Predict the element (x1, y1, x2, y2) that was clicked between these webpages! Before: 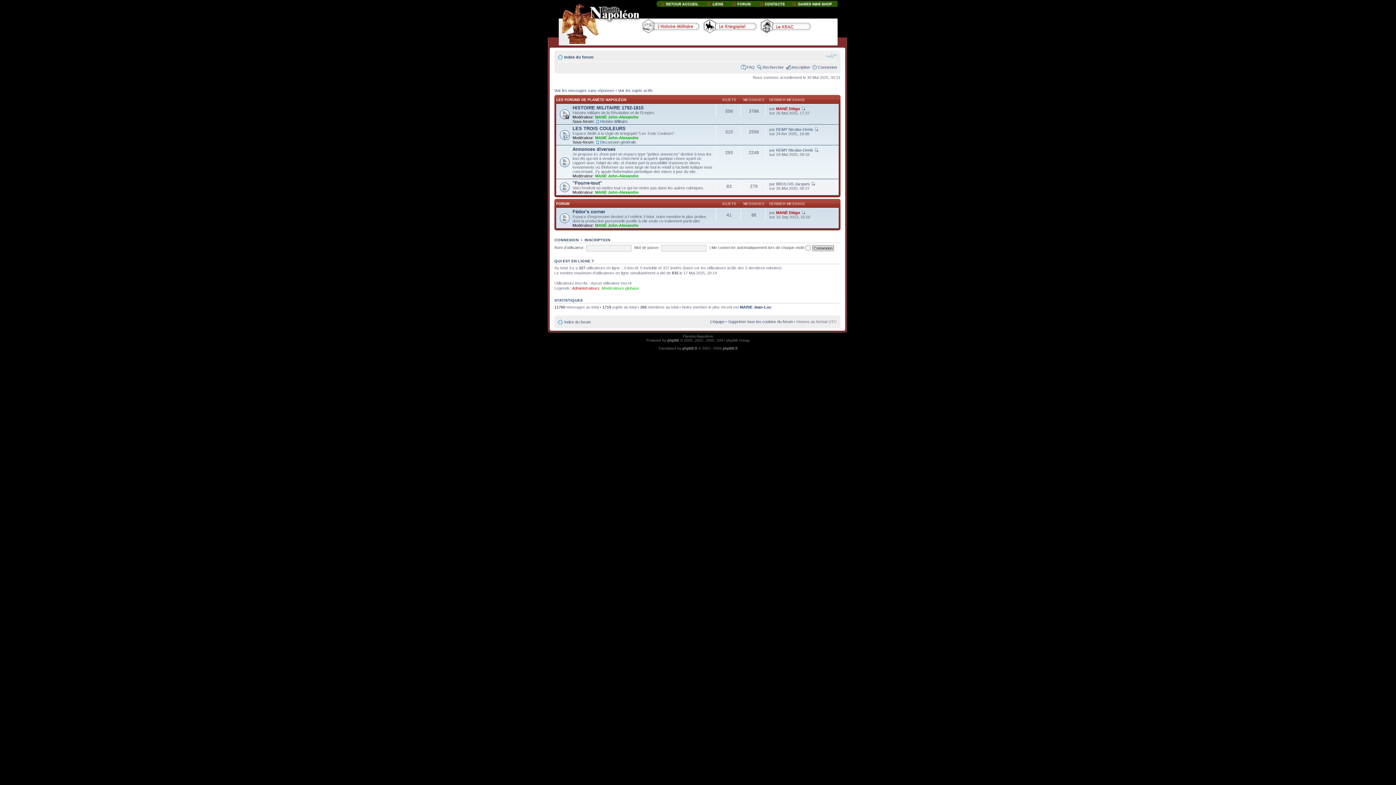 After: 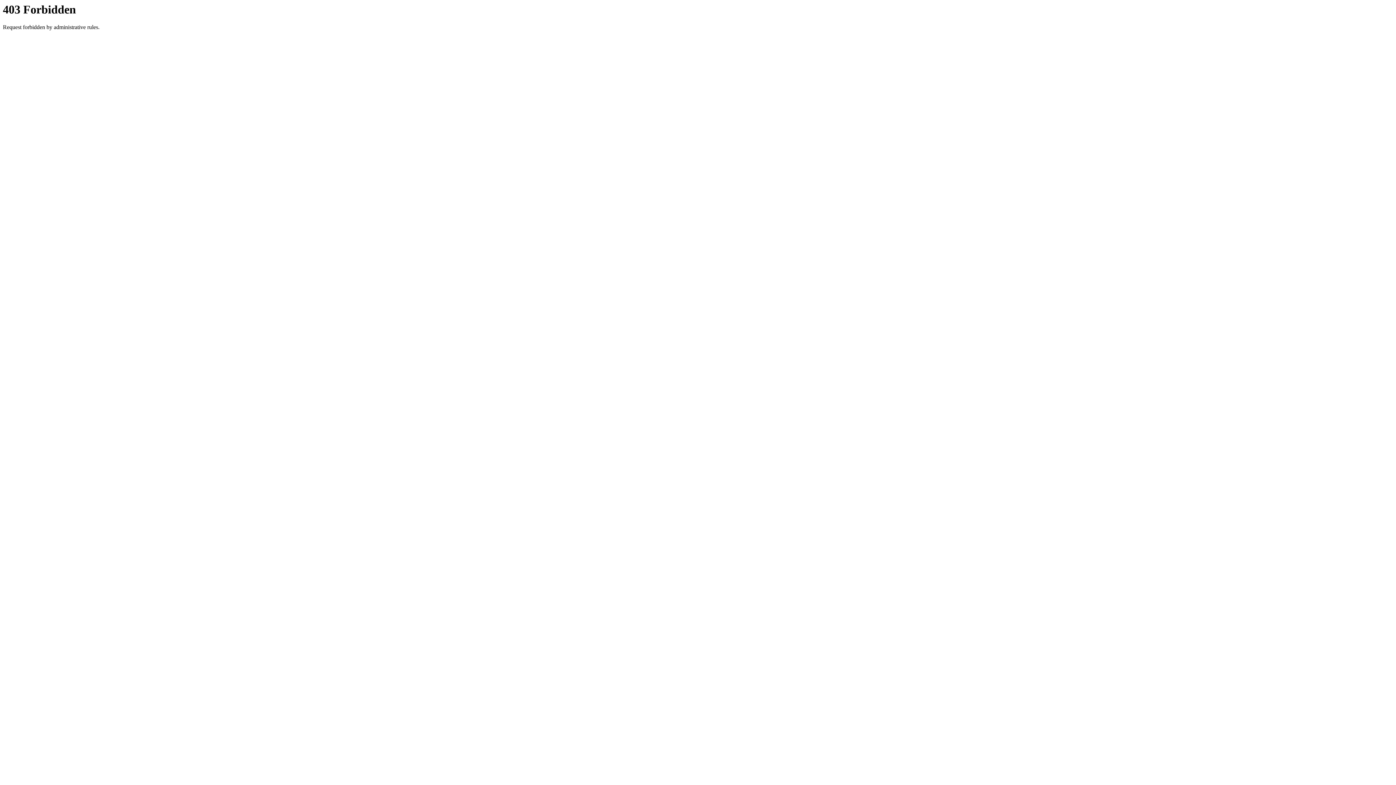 Action: label: phpBB.fr bbox: (722, 346, 737, 350)